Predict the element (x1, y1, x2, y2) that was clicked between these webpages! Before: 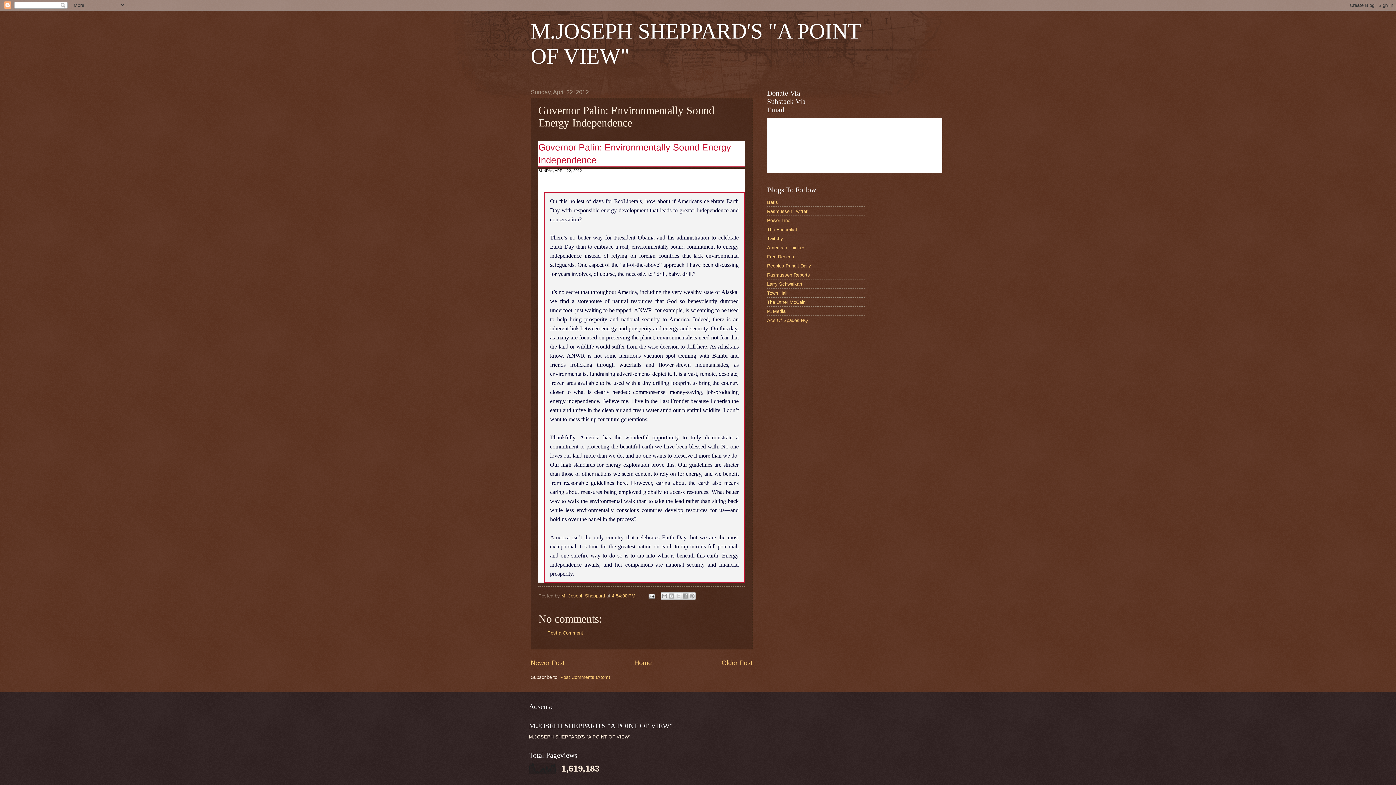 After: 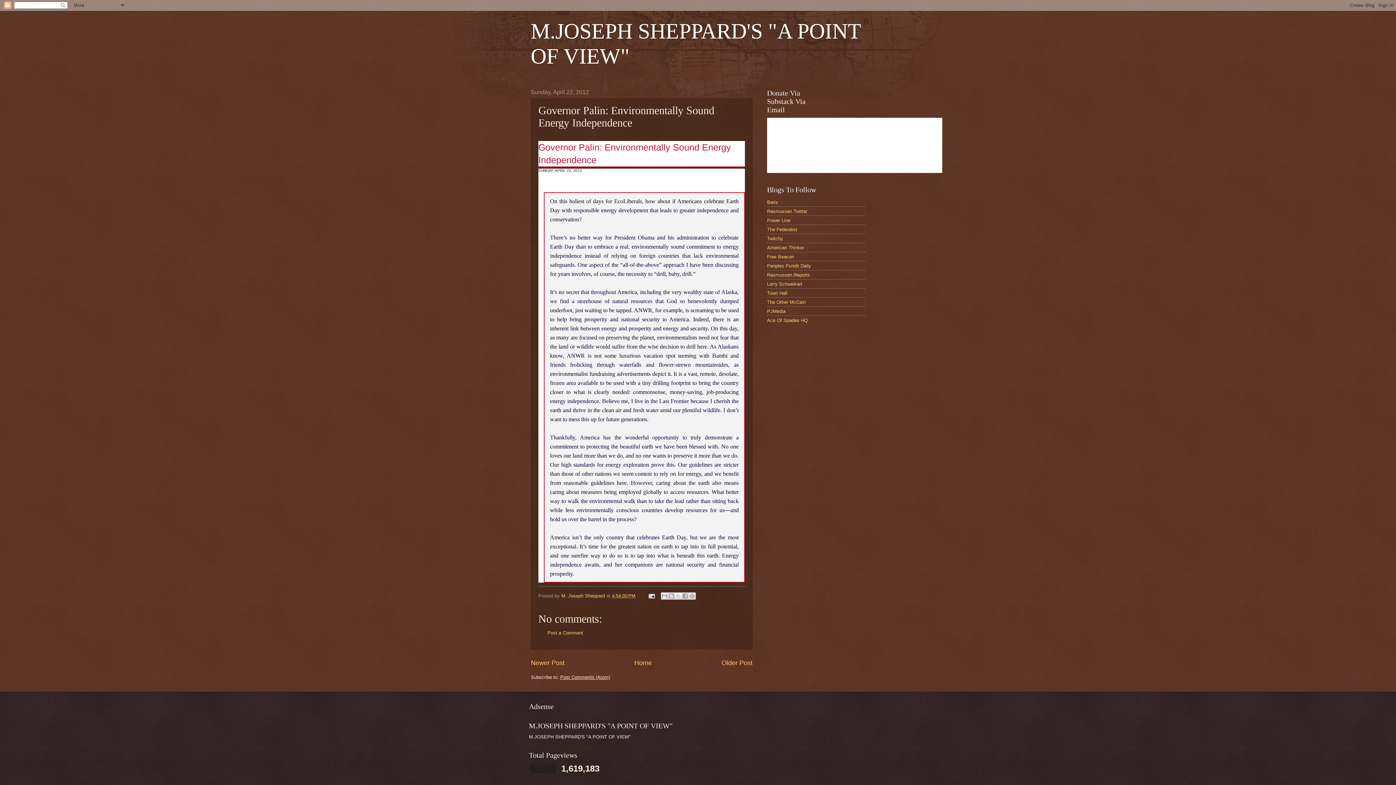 Action: label: Post Comments (Atom) bbox: (560, 674, 610, 680)